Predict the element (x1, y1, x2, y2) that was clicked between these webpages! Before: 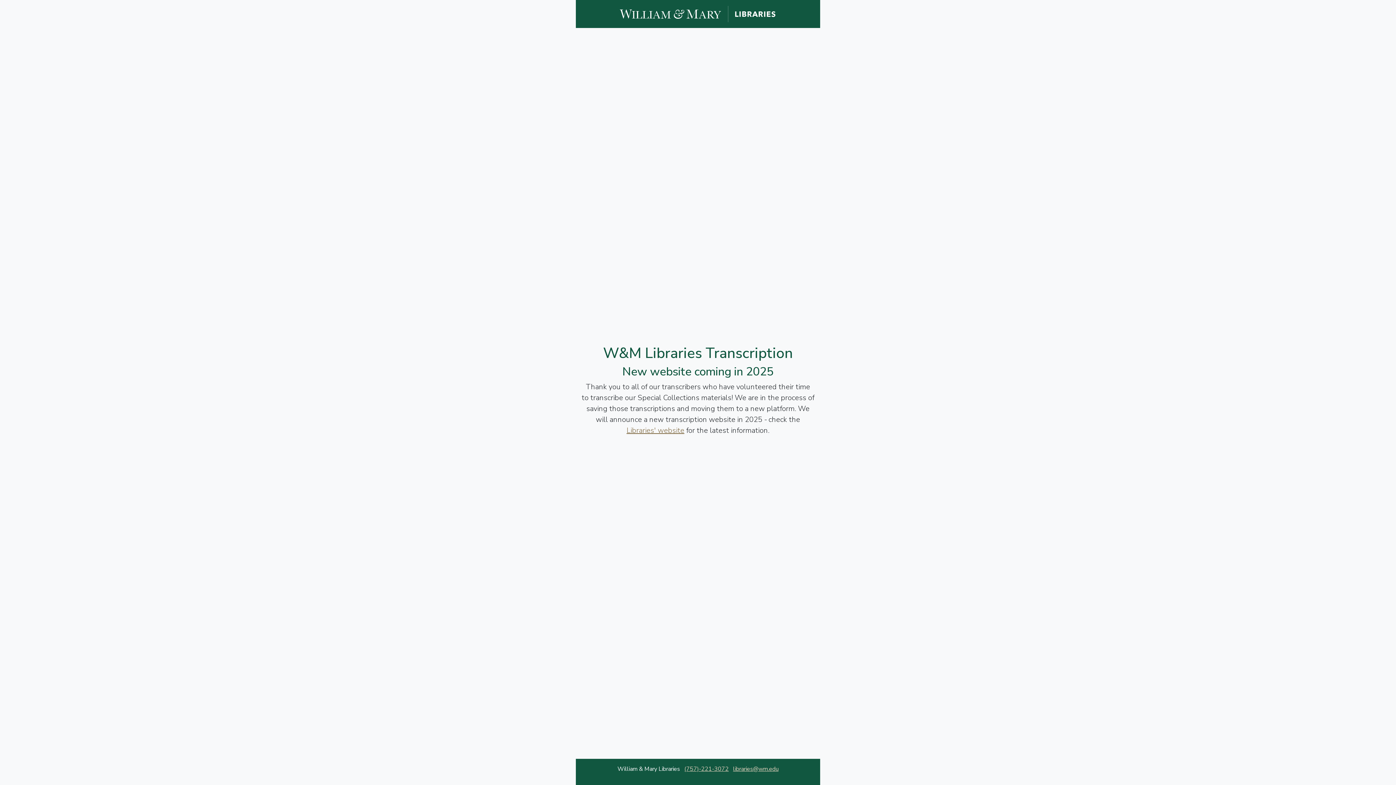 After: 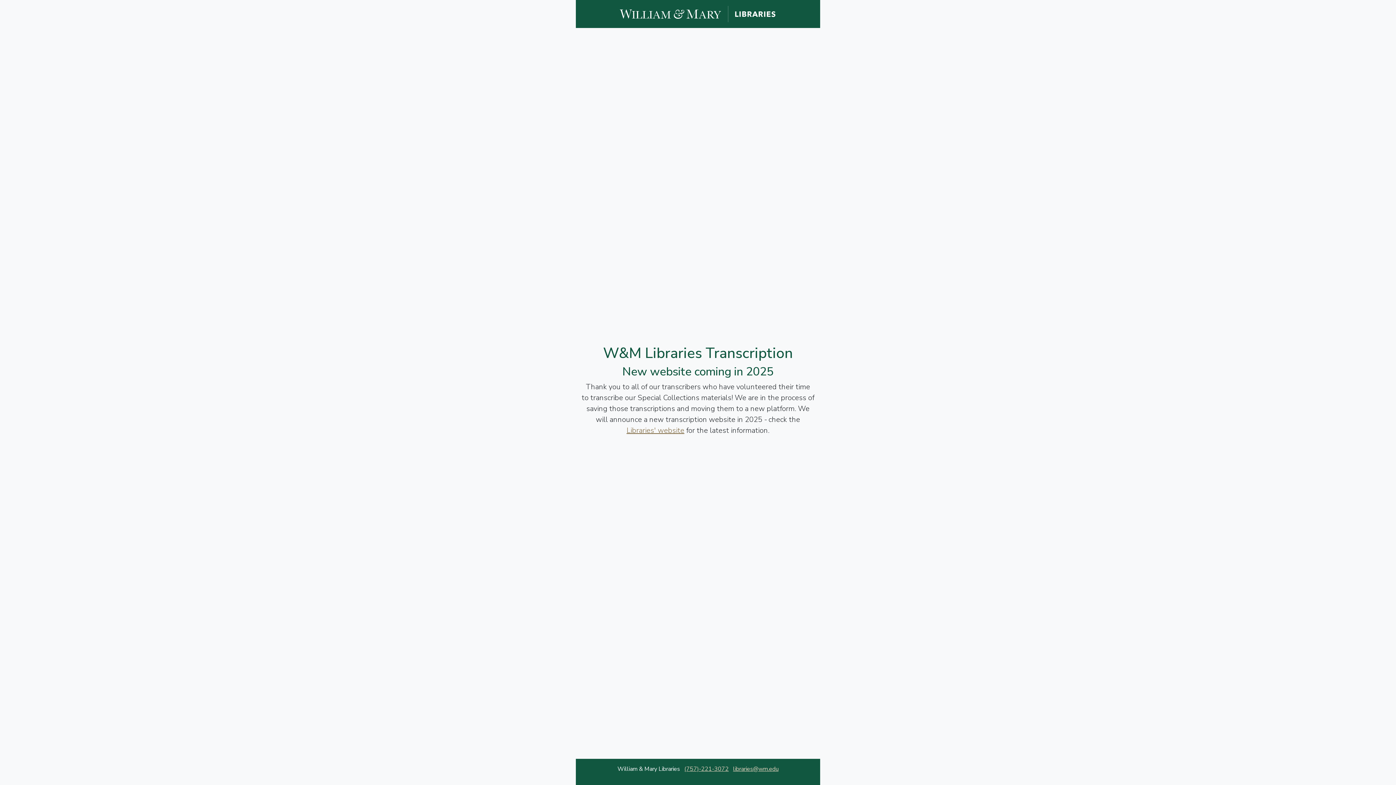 Action: label: libraries@wm.edu bbox: (733, 765, 778, 773)